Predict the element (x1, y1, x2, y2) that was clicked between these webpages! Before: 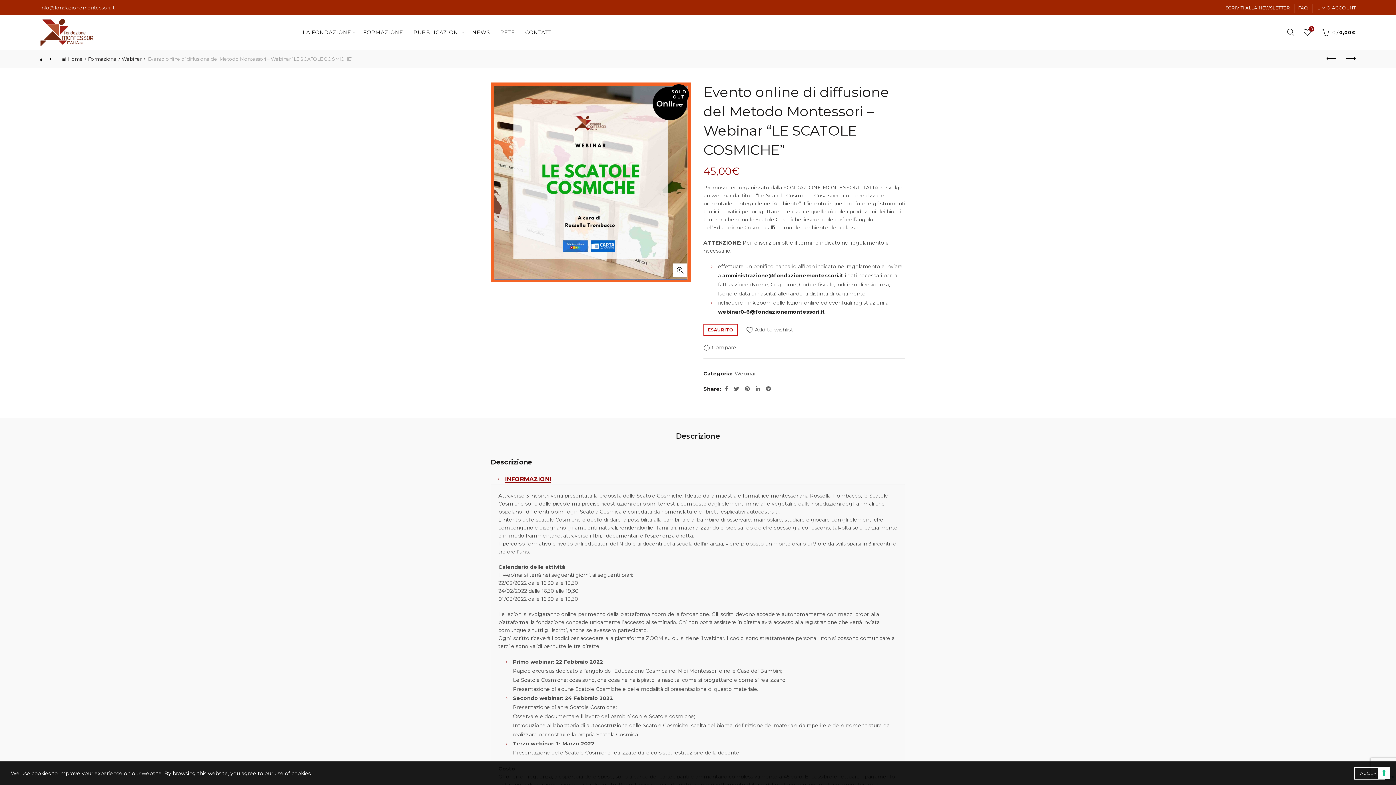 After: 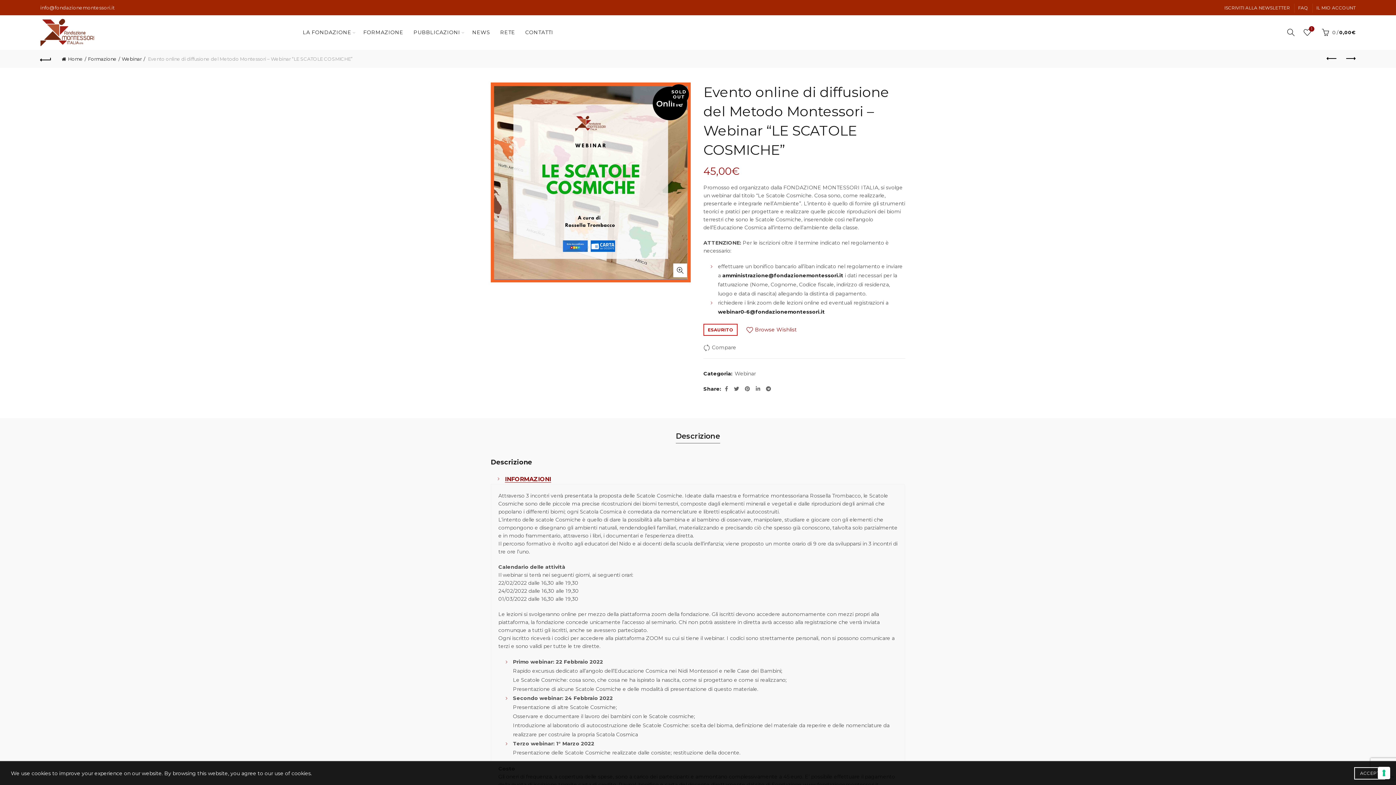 Action: label: Add to wishlist bbox: (746, 325, 793, 335)